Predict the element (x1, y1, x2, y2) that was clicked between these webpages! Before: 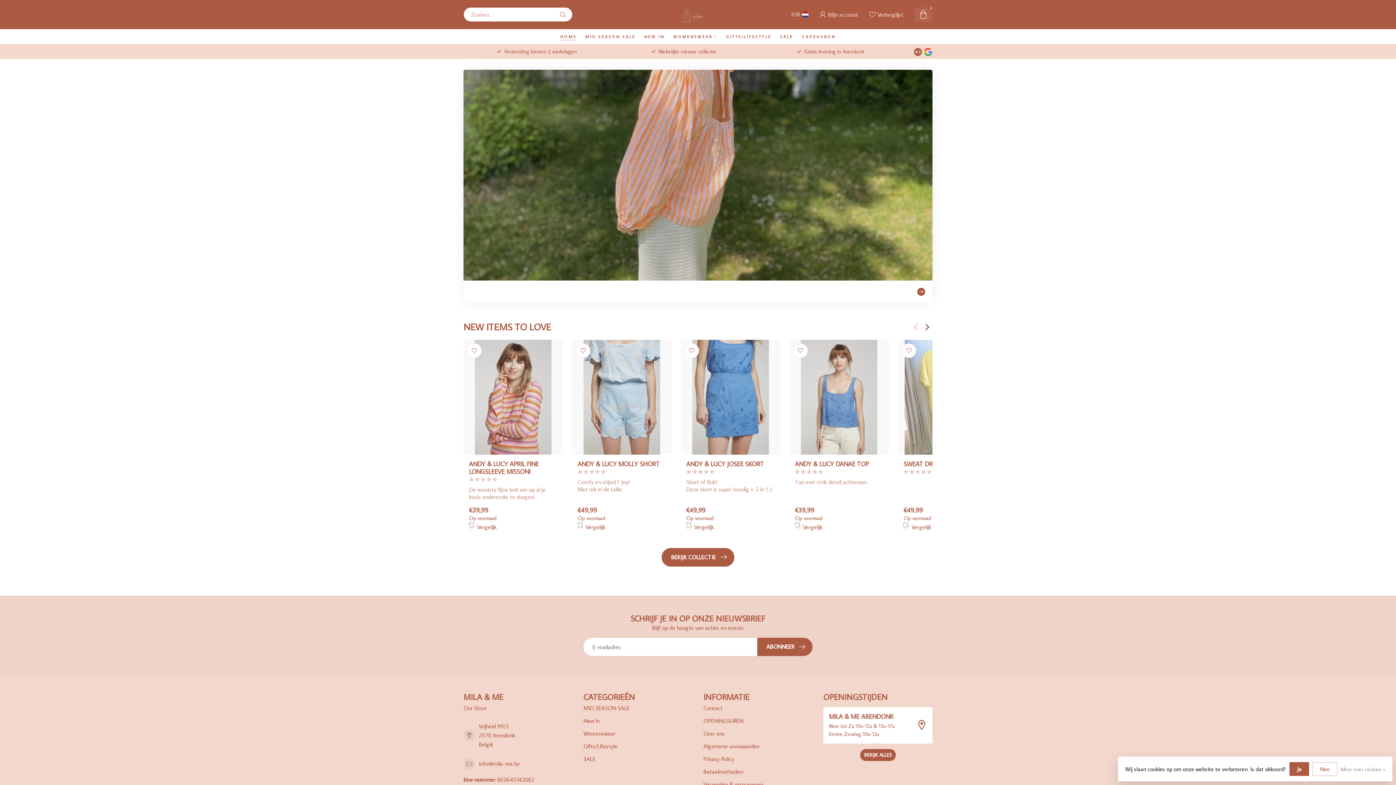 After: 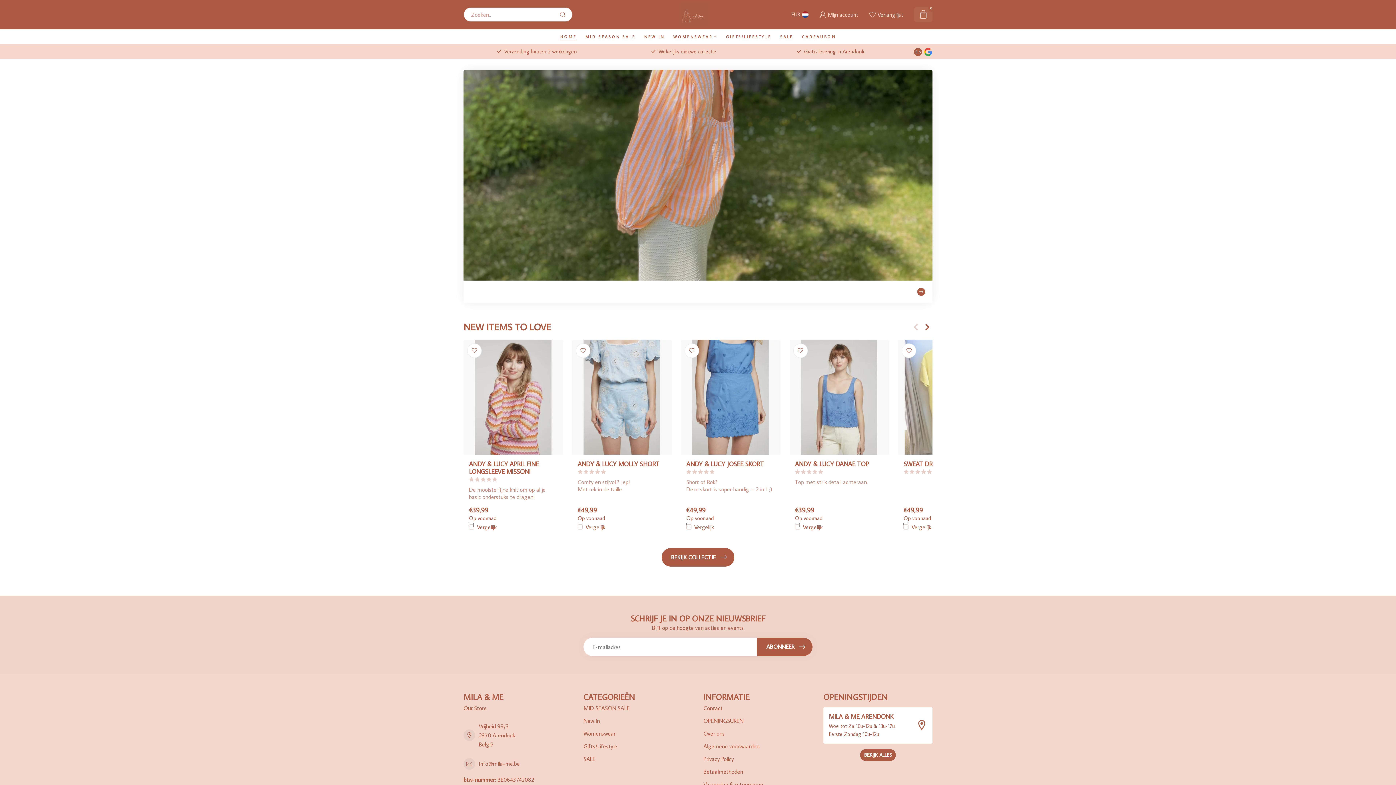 Action: label: Nee bbox: (1312, 762, 1337, 776)